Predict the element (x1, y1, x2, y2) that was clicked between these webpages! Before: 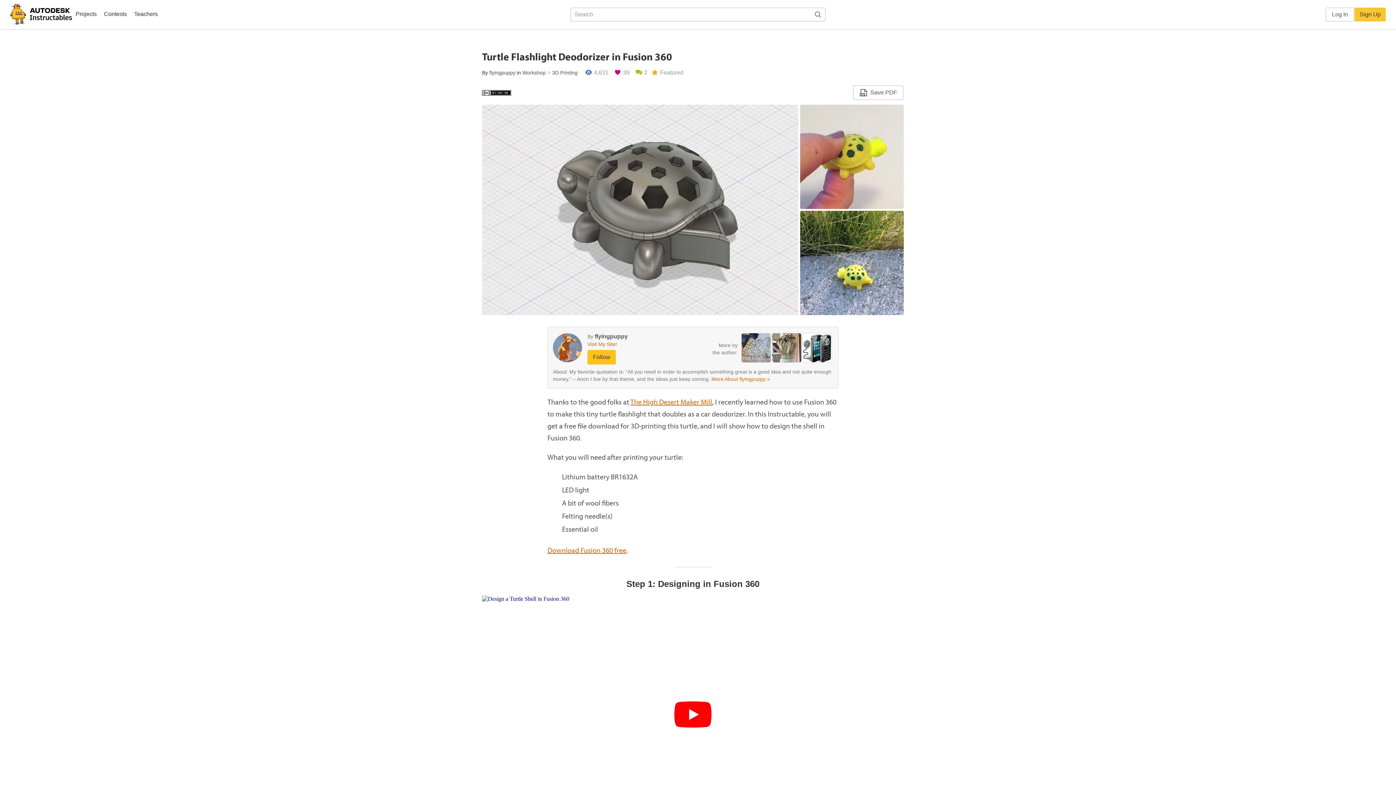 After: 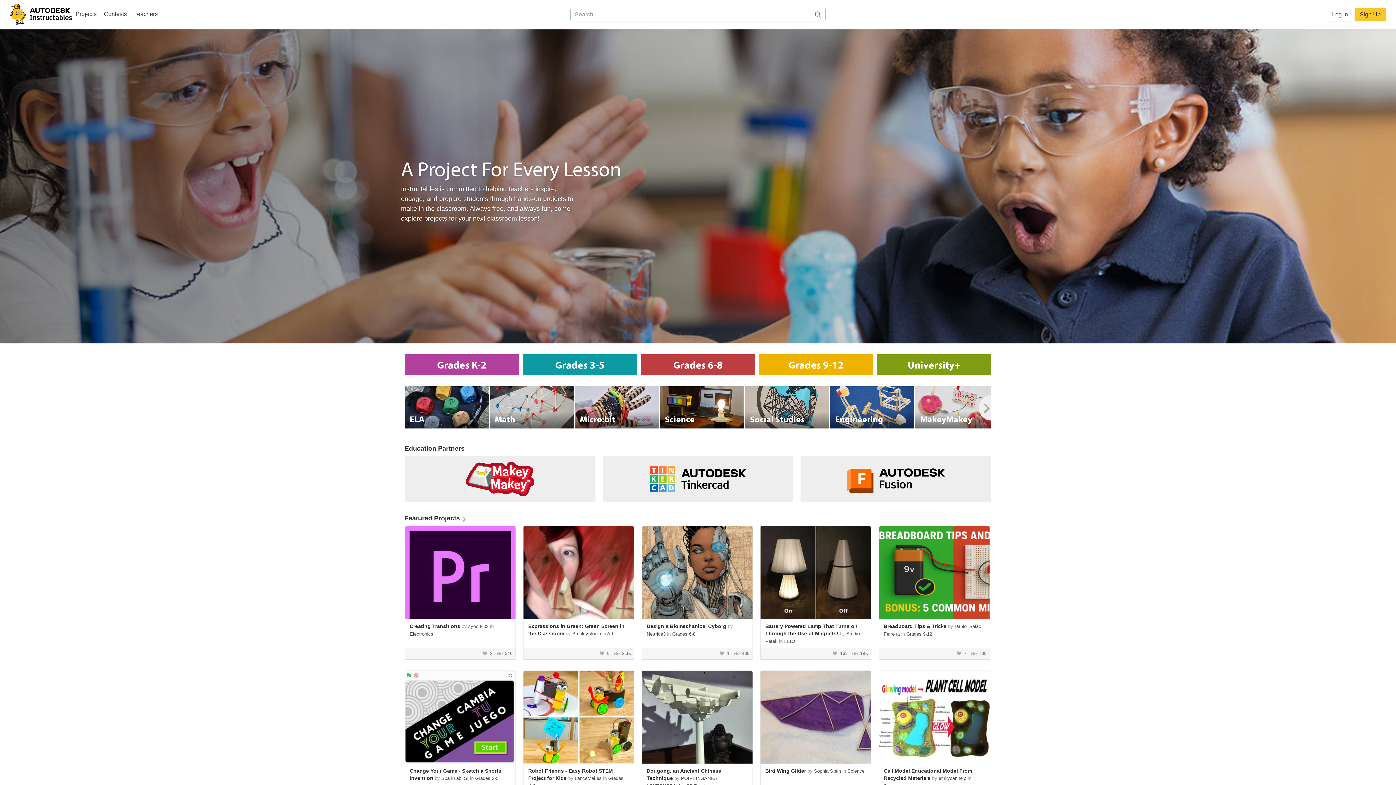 Action: bbox: (130, 8, 161, 21) label: Teachers